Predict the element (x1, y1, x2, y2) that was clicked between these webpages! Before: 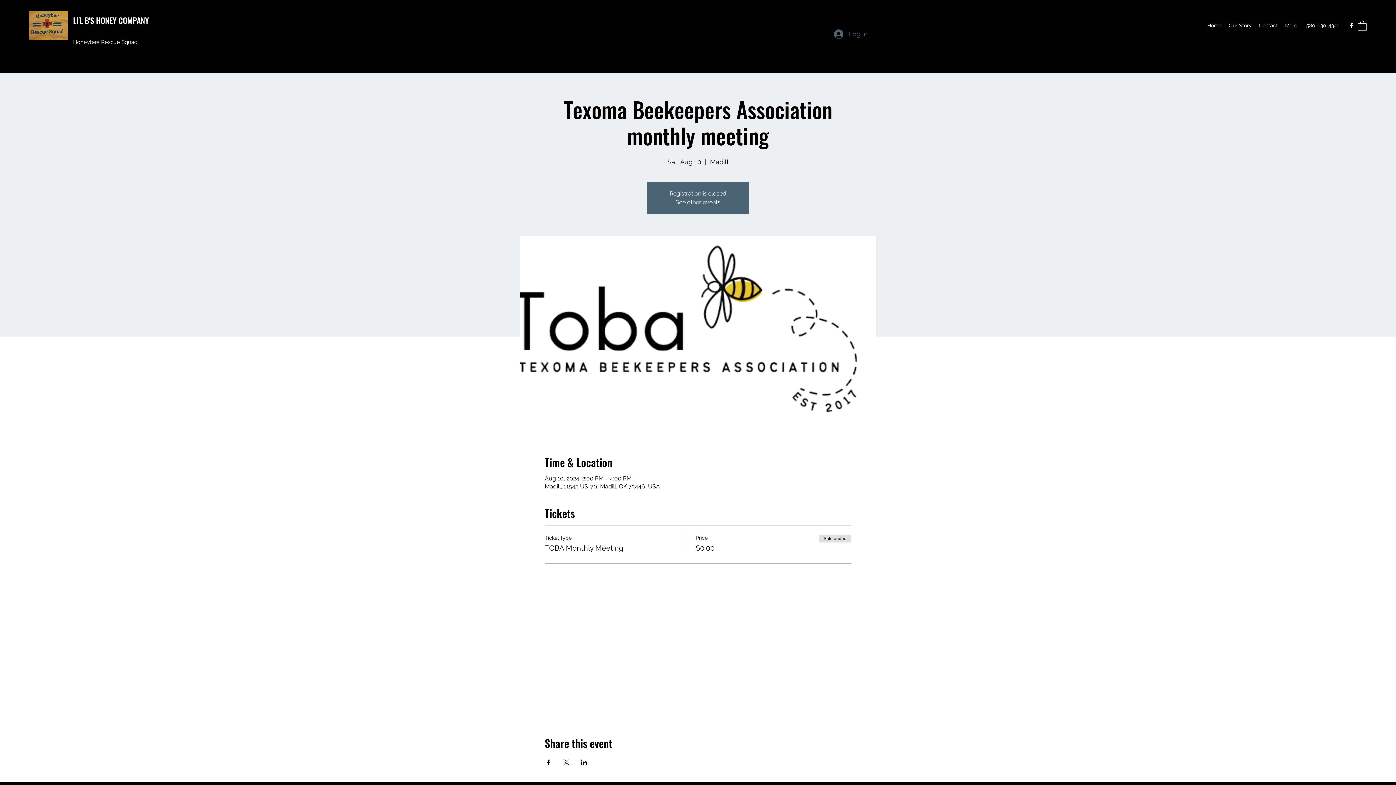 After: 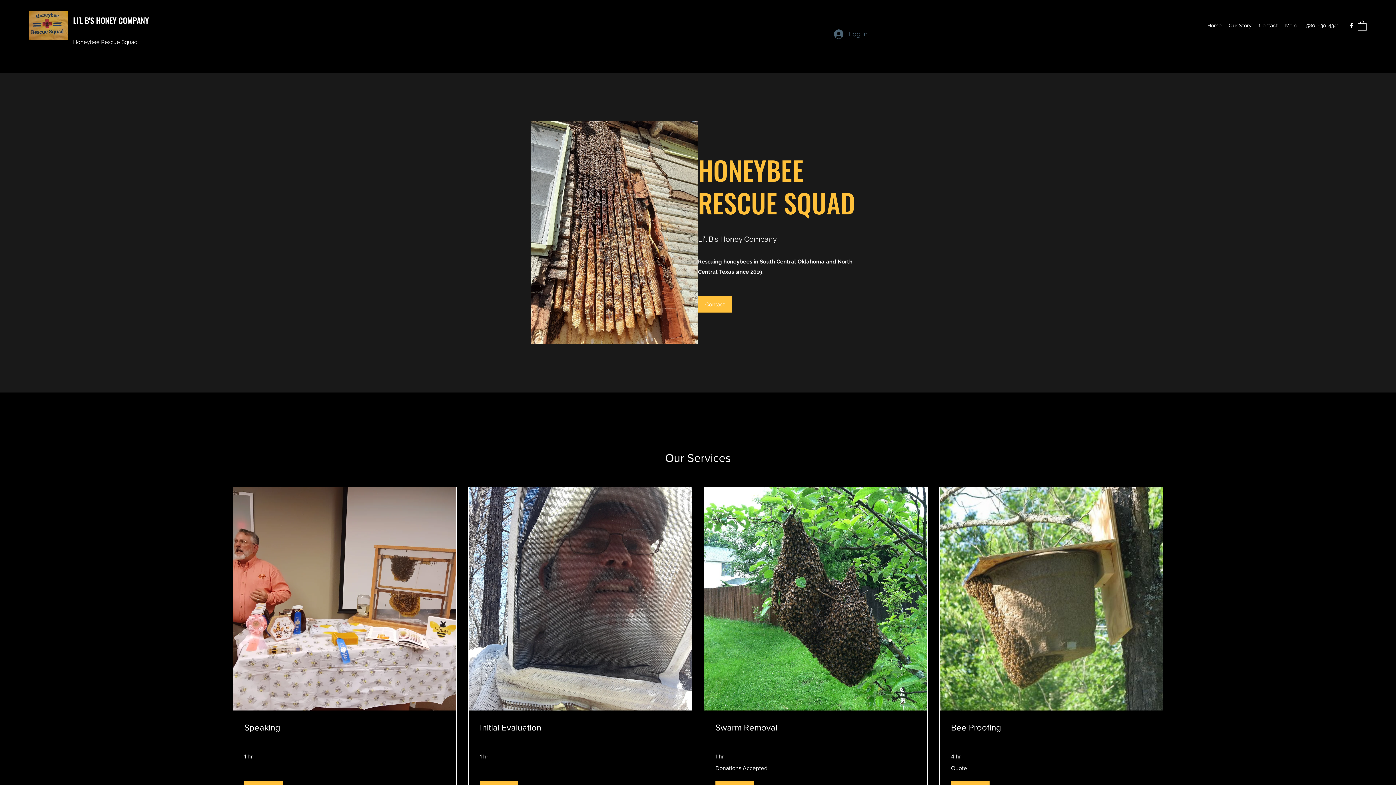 Action: label: Our Story bbox: (1225, 20, 1255, 30)